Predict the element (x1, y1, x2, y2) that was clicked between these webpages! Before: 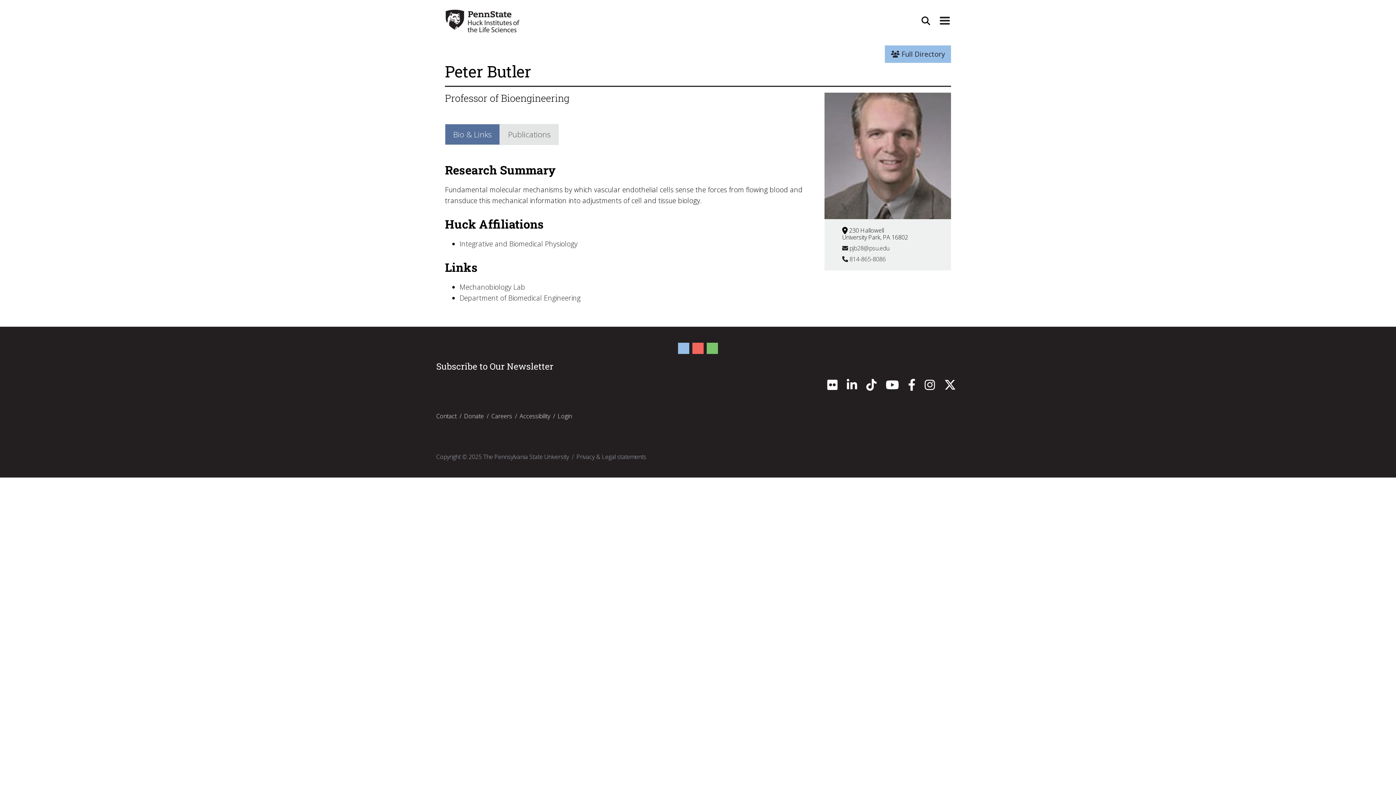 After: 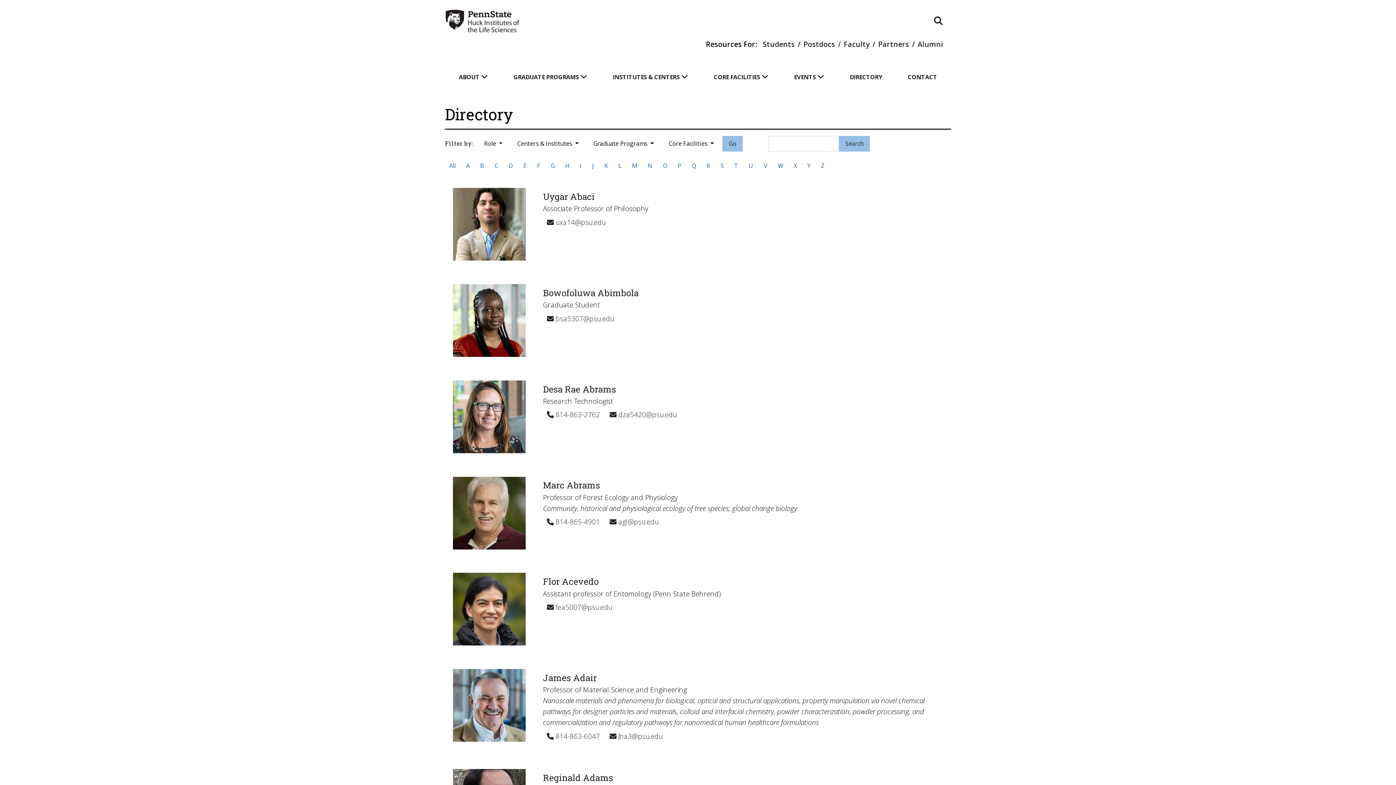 Action: bbox: (884, 45, 951, 62) label:  Full Directory